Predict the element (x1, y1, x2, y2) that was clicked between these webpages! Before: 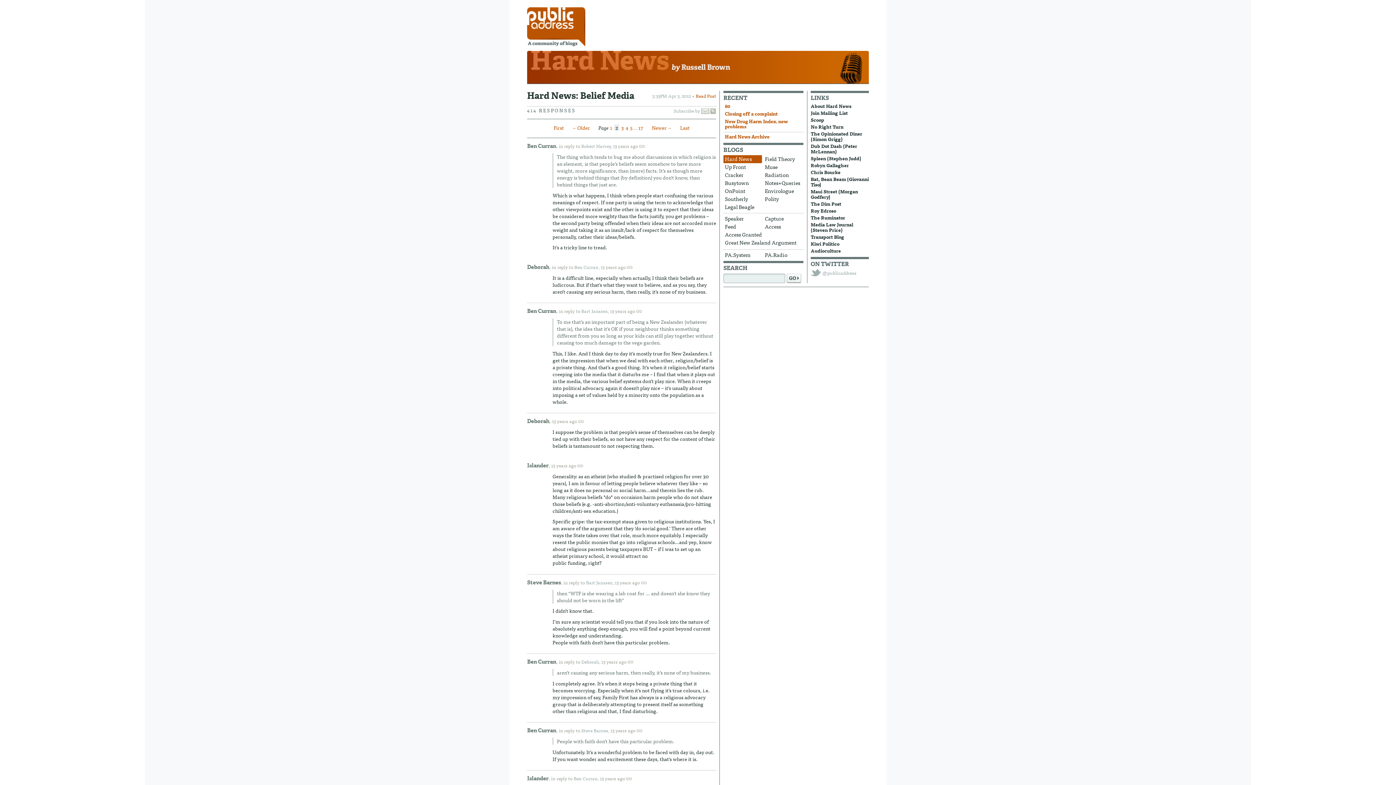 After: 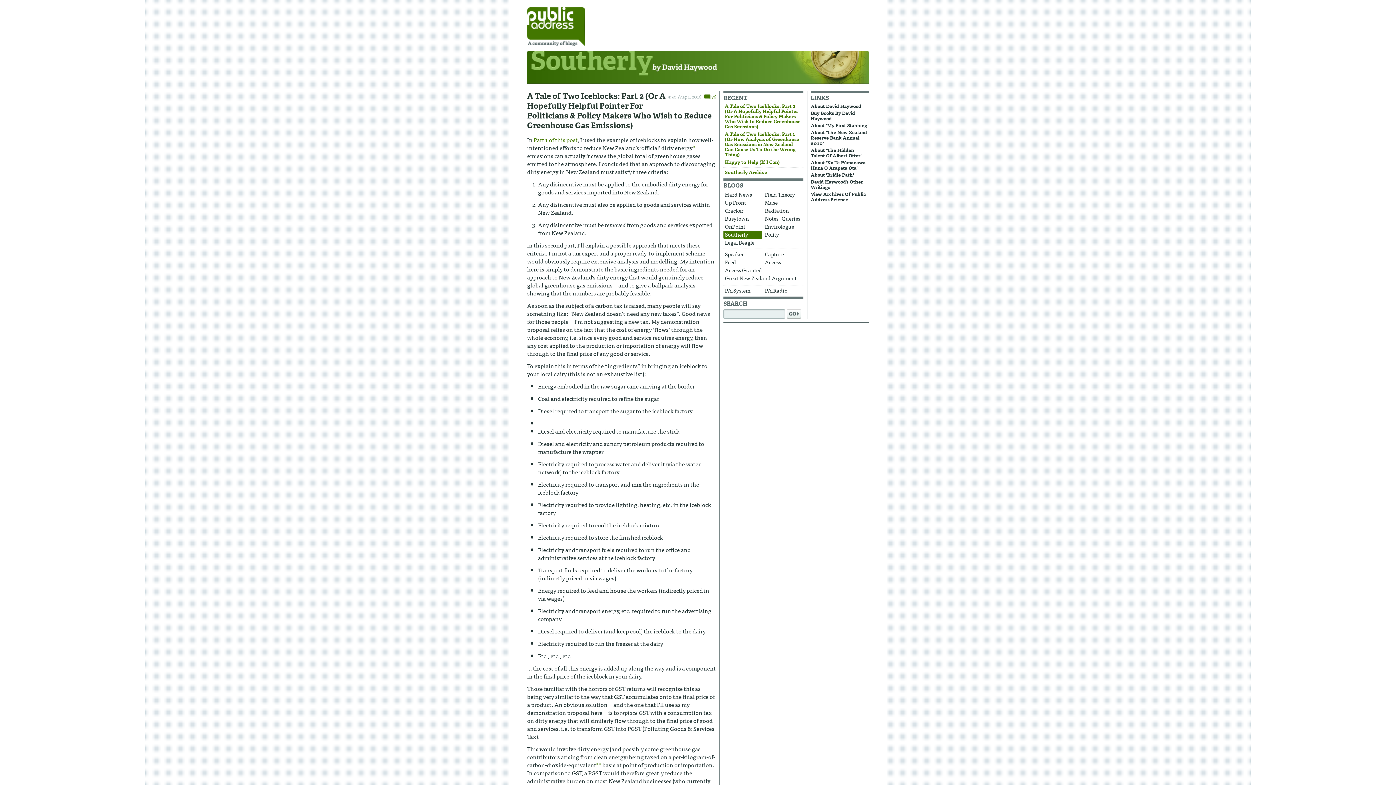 Action: bbox: (723, 195, 762, 203) label: Southerly